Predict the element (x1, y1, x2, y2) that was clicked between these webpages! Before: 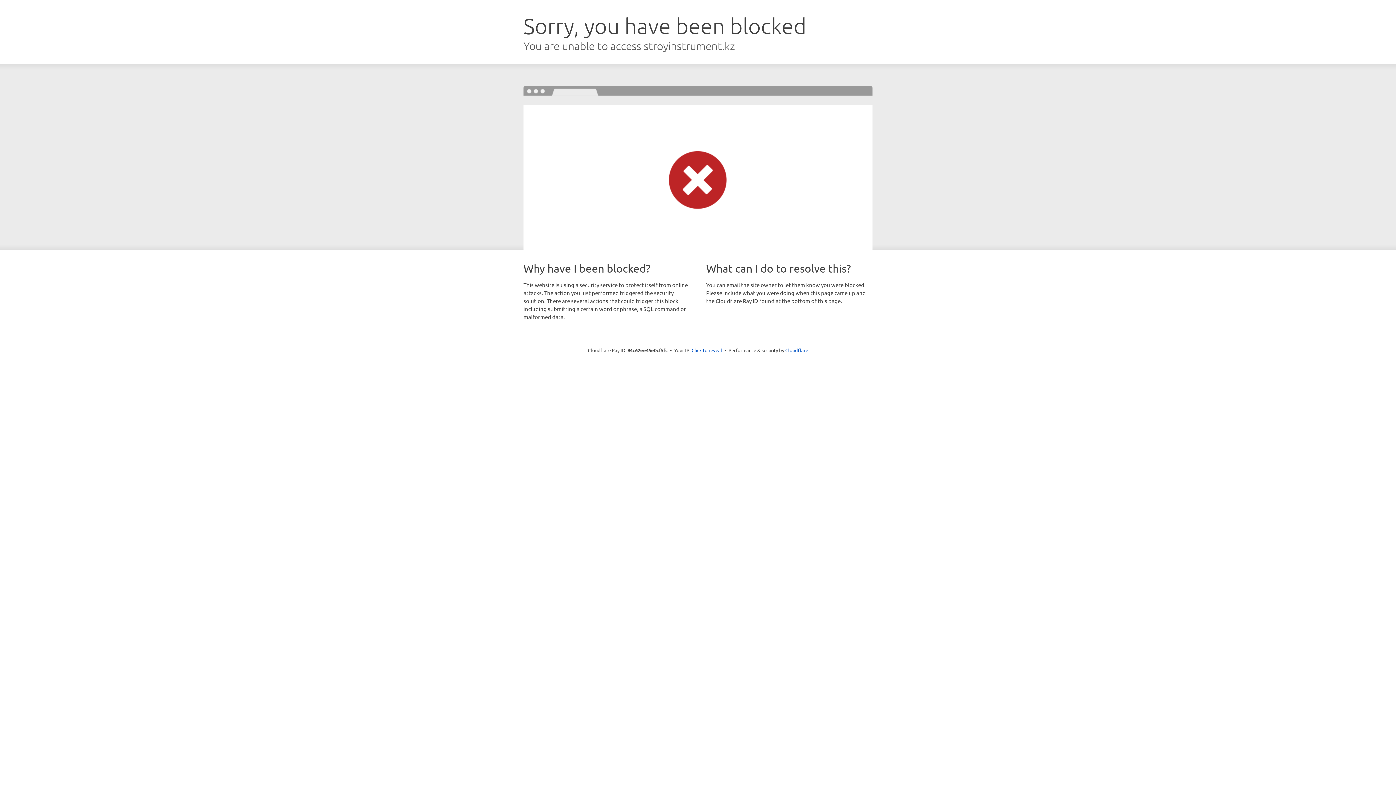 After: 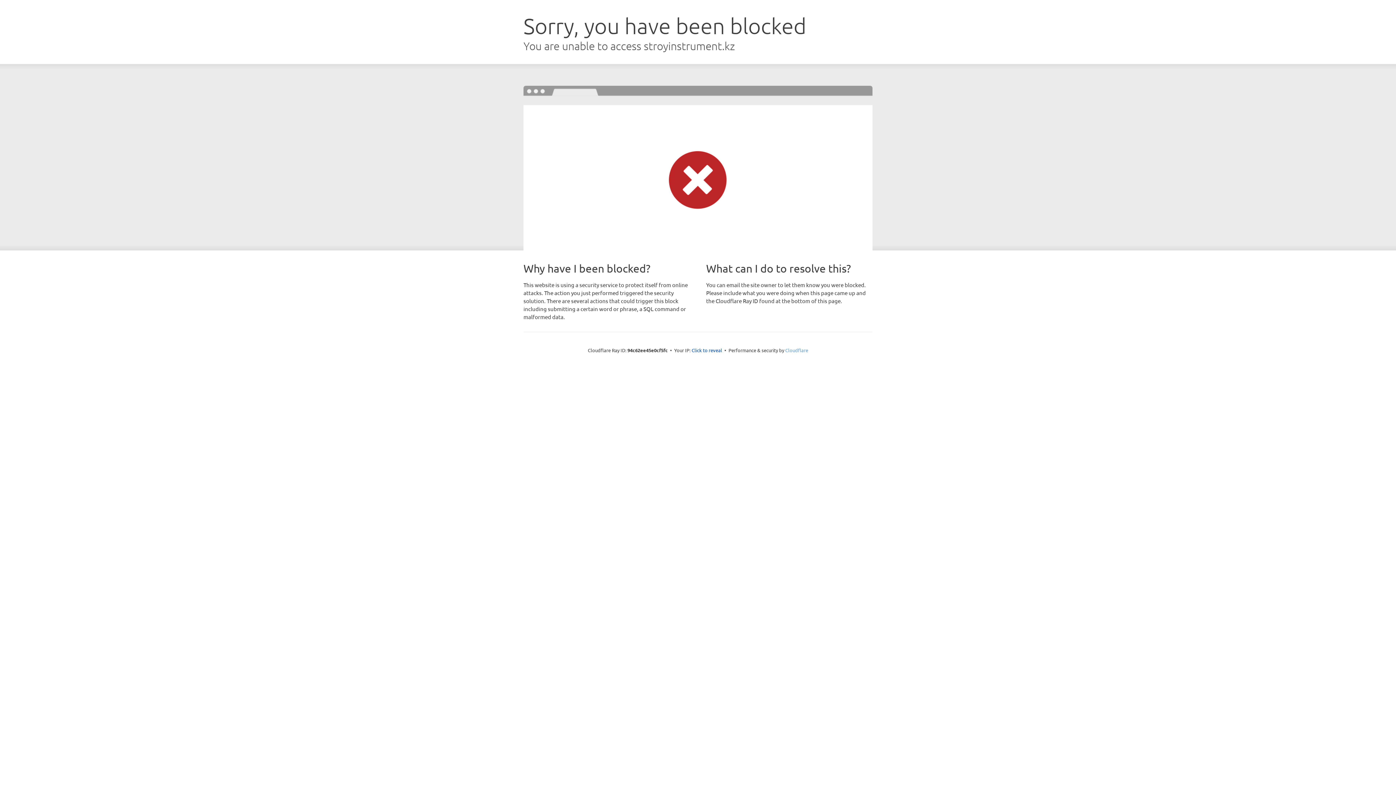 Action: bbox: (785, 347, 808, 353) label: Cloudflare